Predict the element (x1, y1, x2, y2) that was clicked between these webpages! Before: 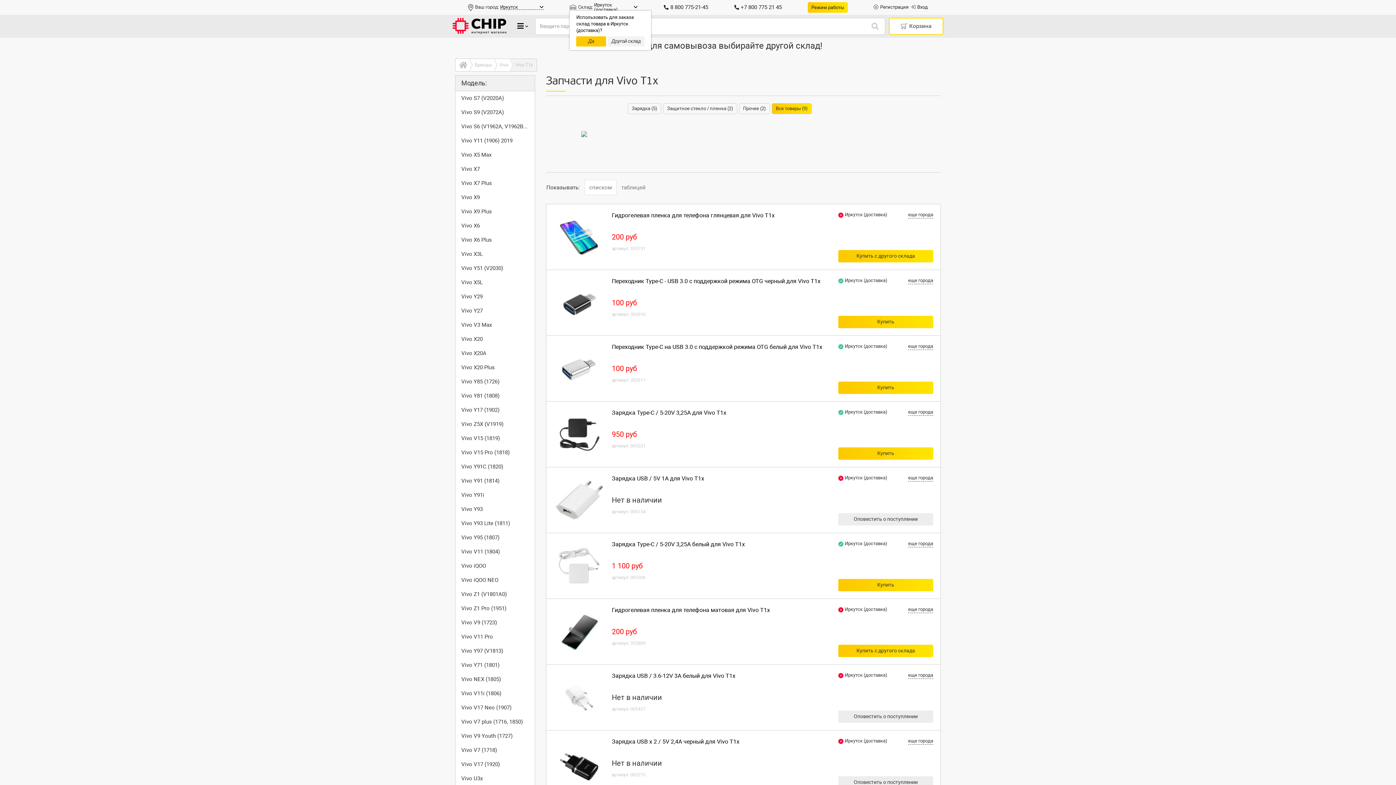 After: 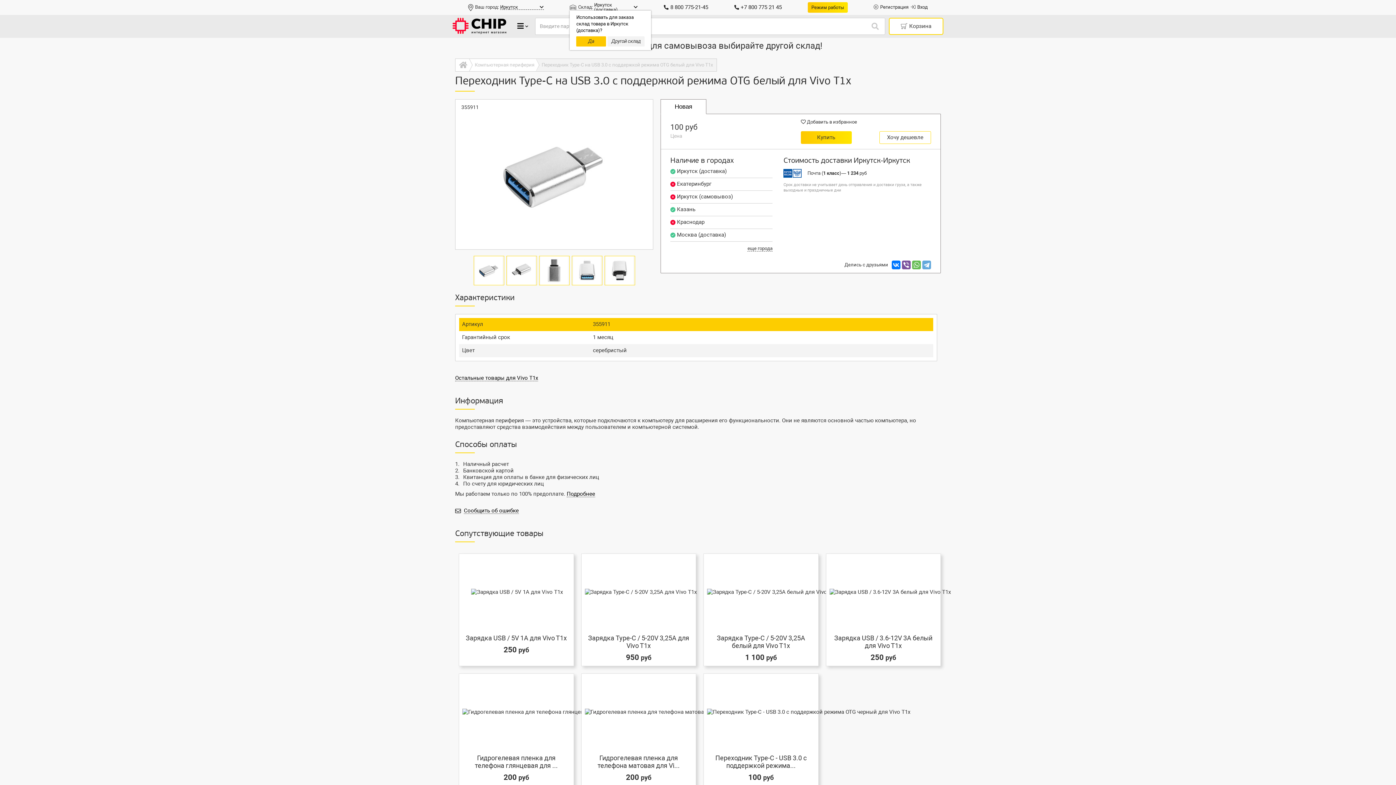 Action: bbox: (612, 343, 822, 350) label: Переходник Type-C на USB 3.0 с поддержкой режима OTG белый для Vivo T1x